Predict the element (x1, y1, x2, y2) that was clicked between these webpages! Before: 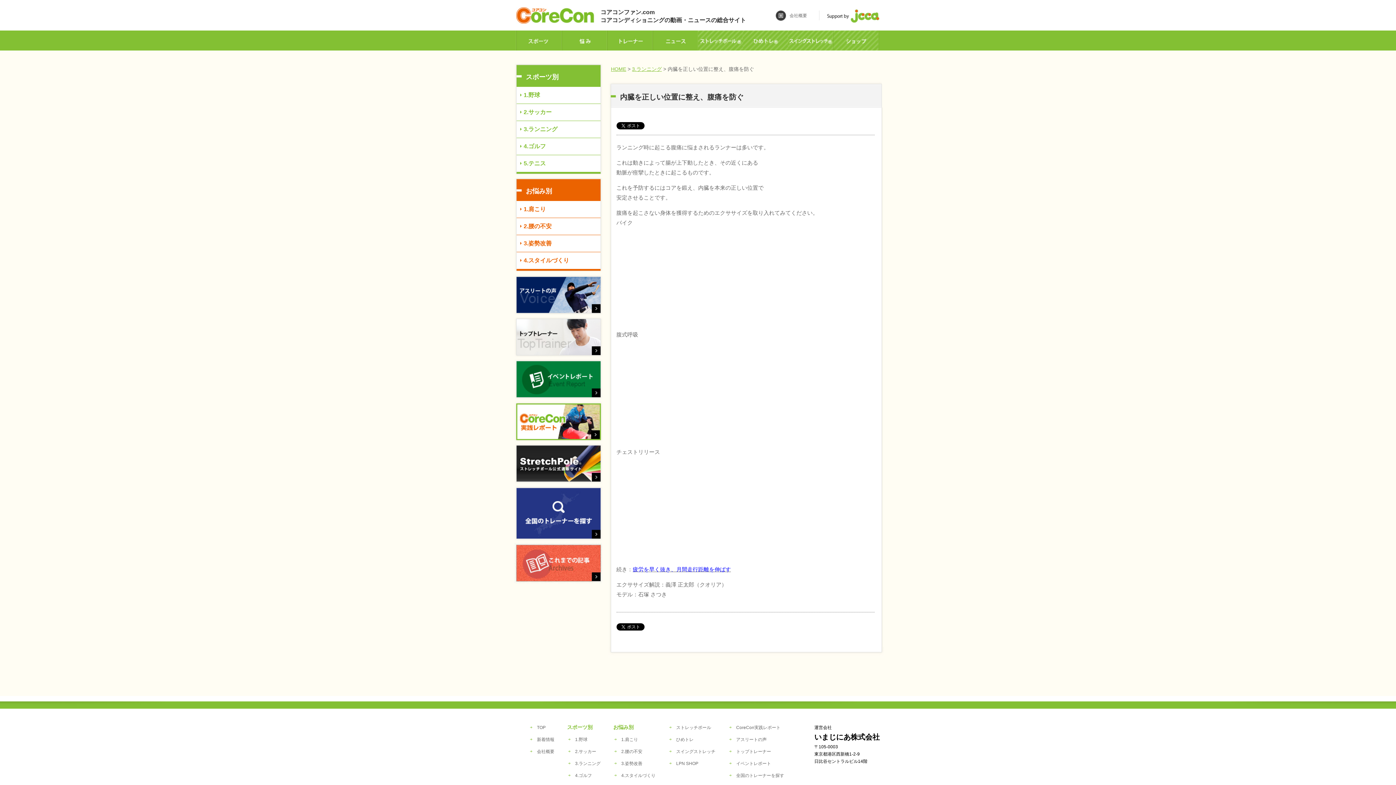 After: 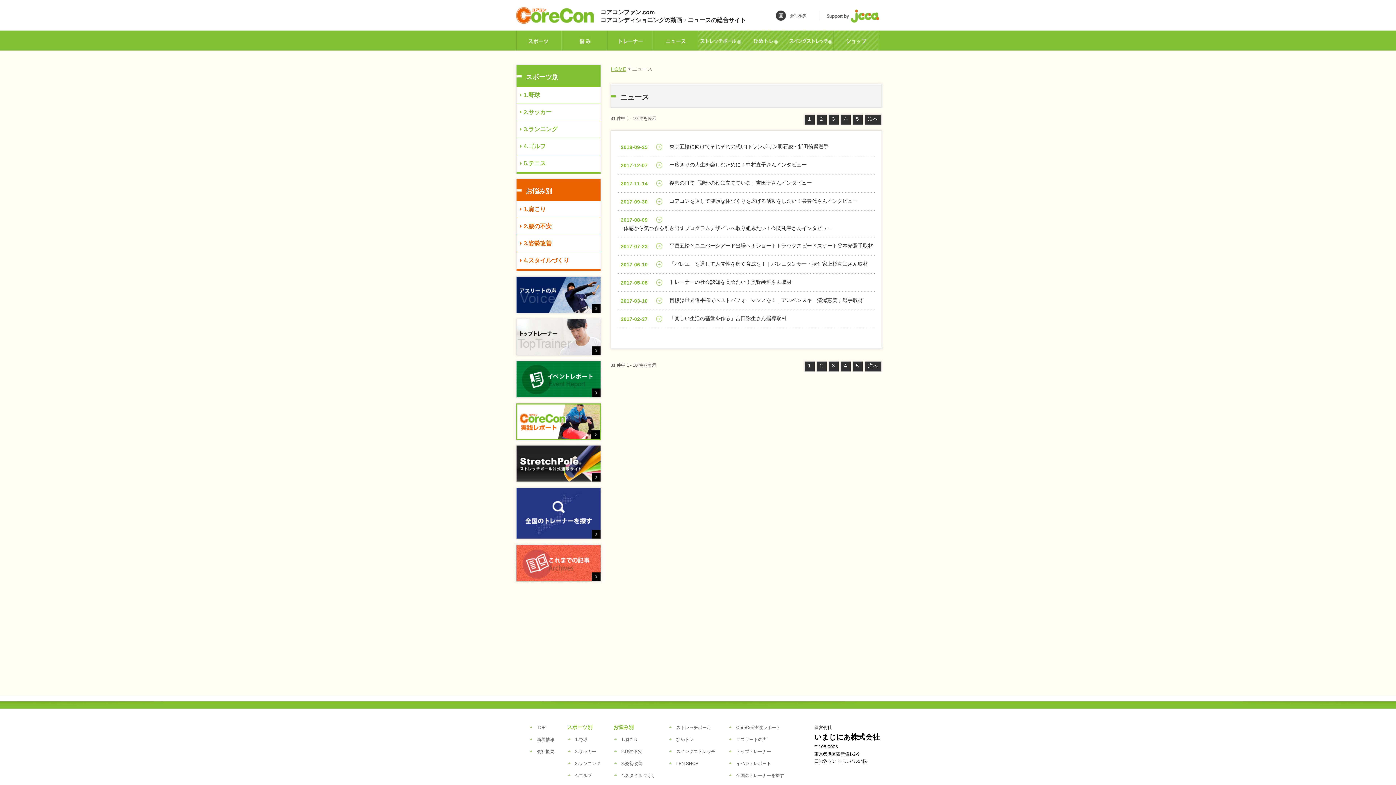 Action: bbox: (652, 31, 698, 37)